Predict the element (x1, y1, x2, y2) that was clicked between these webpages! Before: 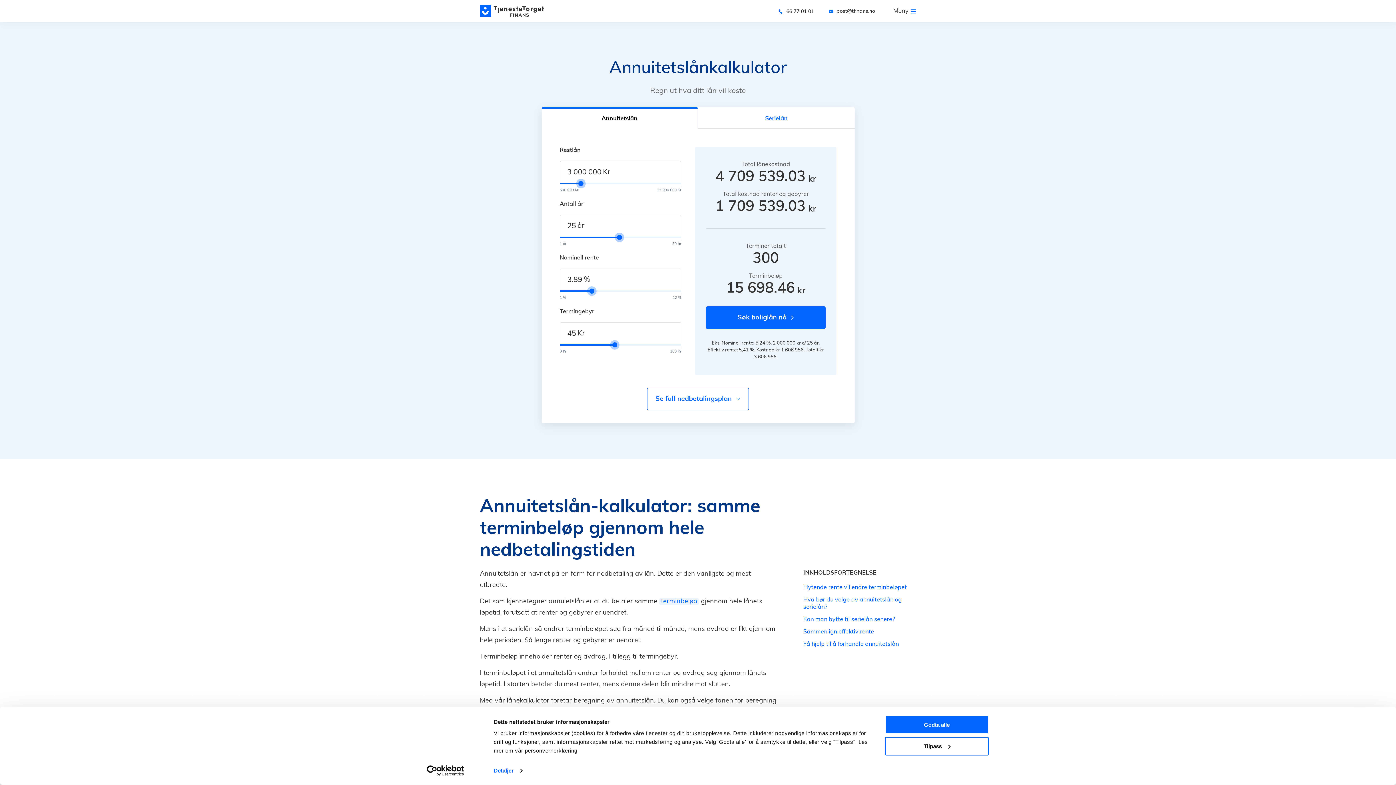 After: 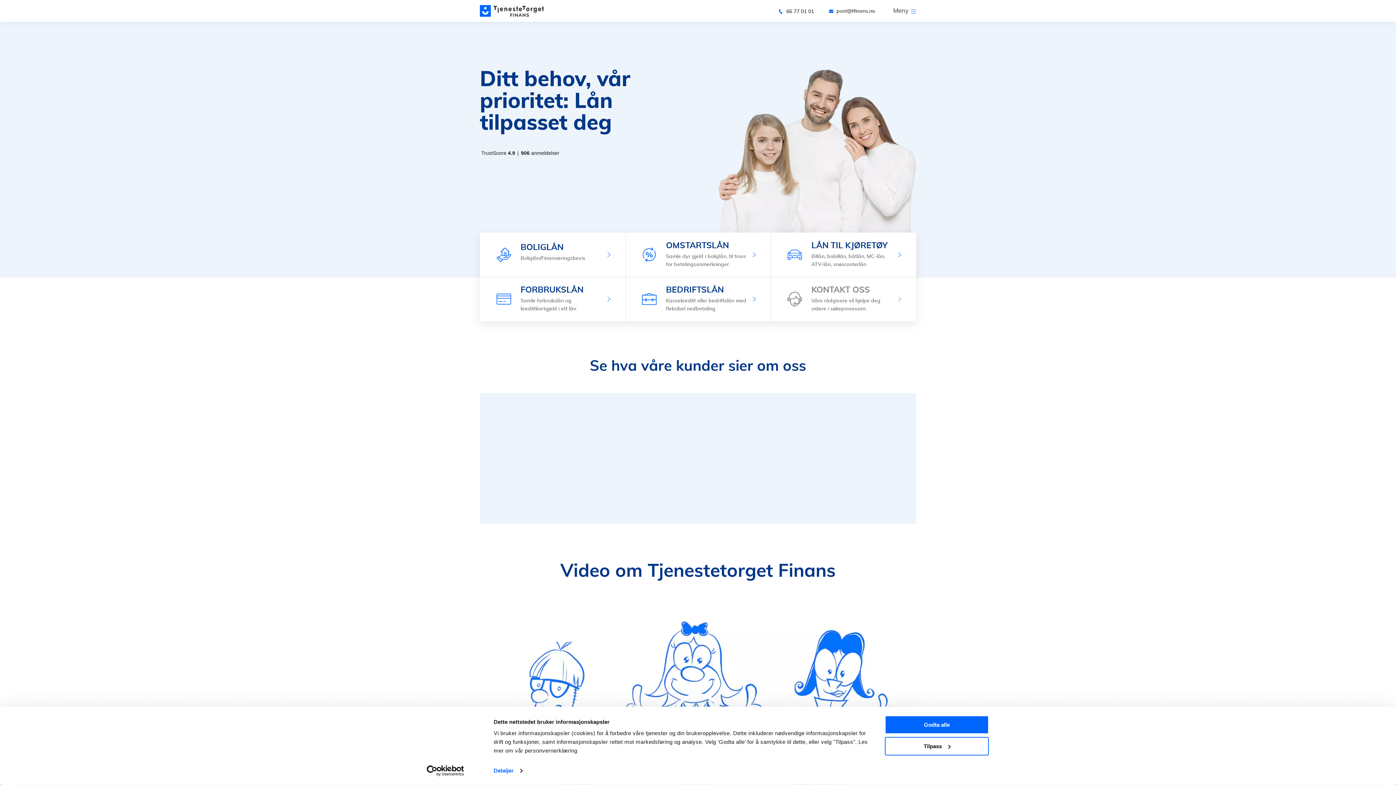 Action: bbox: (480, 5, 544, 16) label: main page